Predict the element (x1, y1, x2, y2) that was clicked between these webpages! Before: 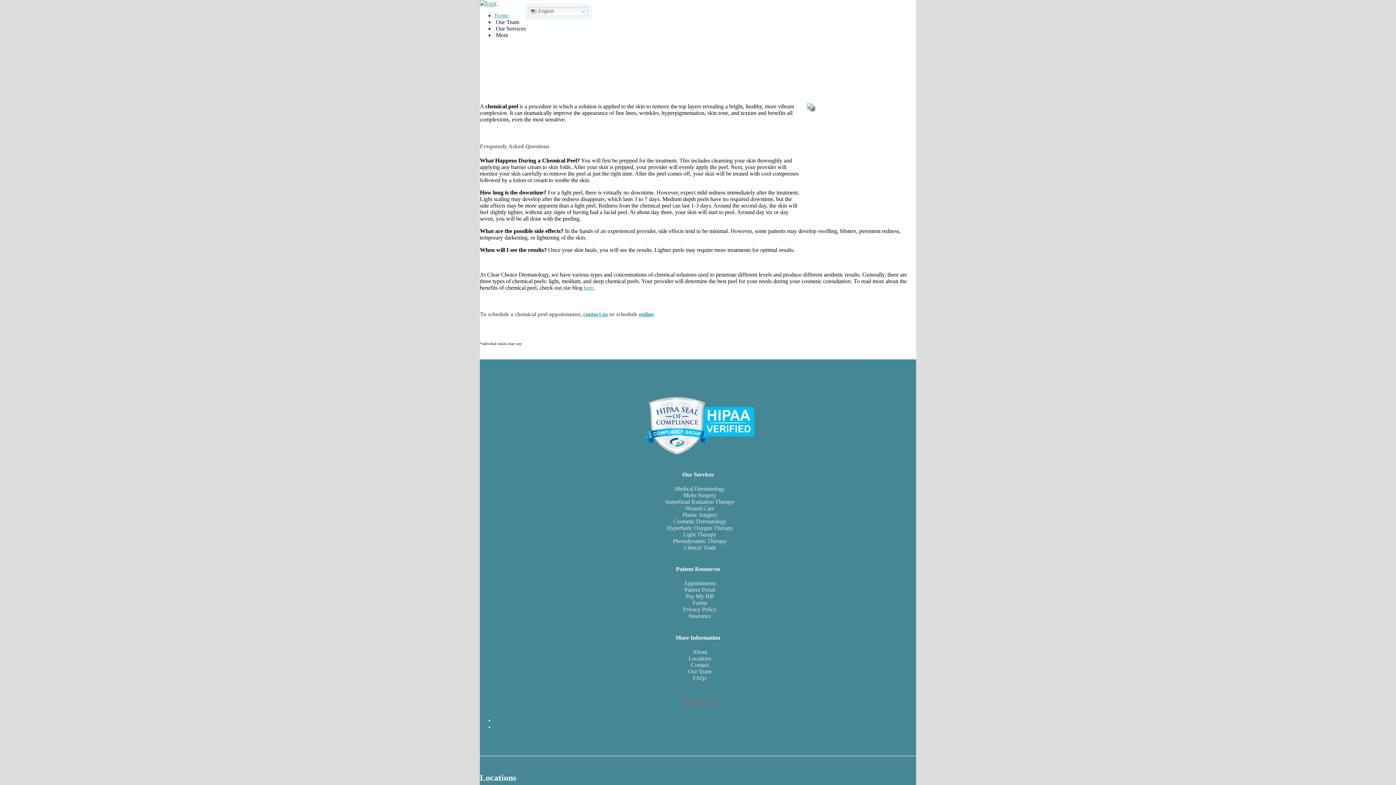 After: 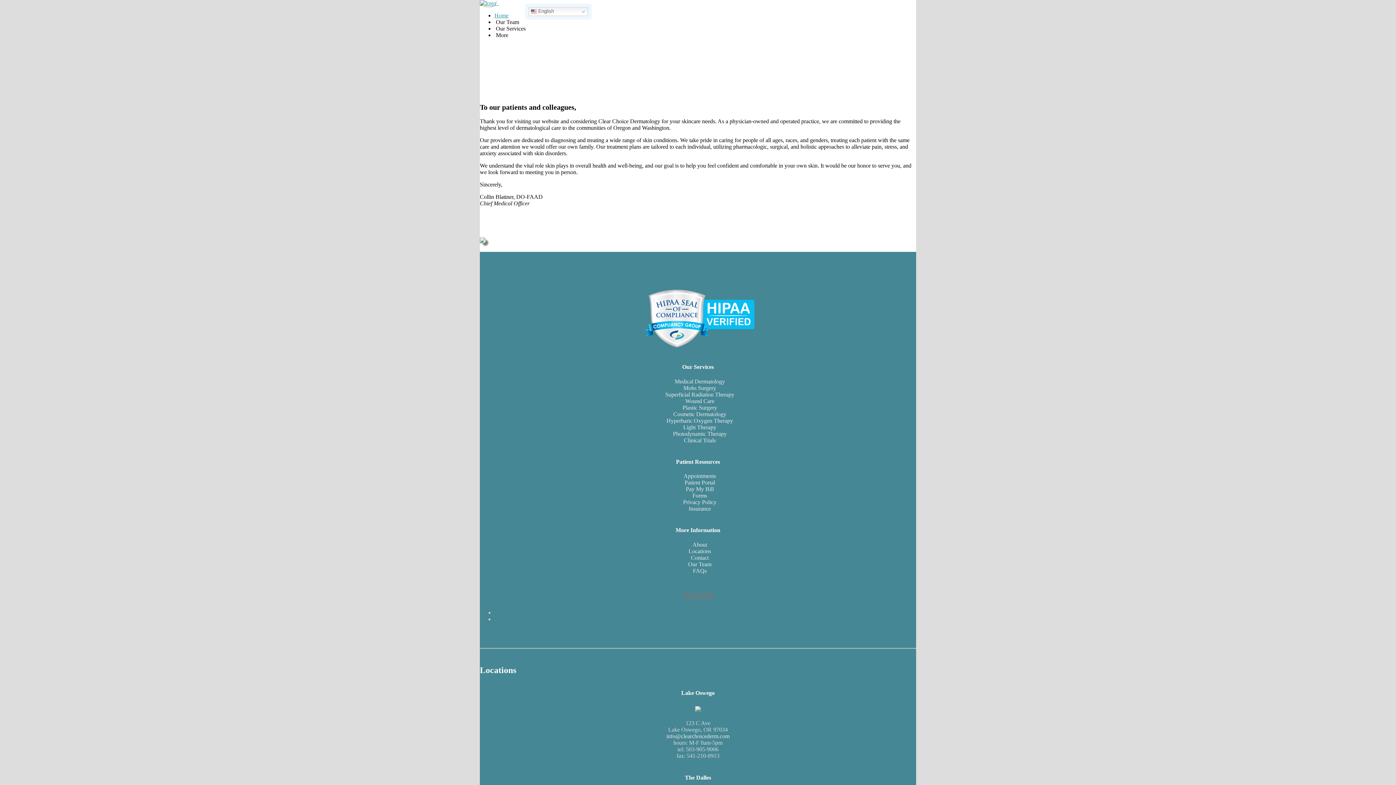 Action: bbox: (692, 649, 707, 655) label: About